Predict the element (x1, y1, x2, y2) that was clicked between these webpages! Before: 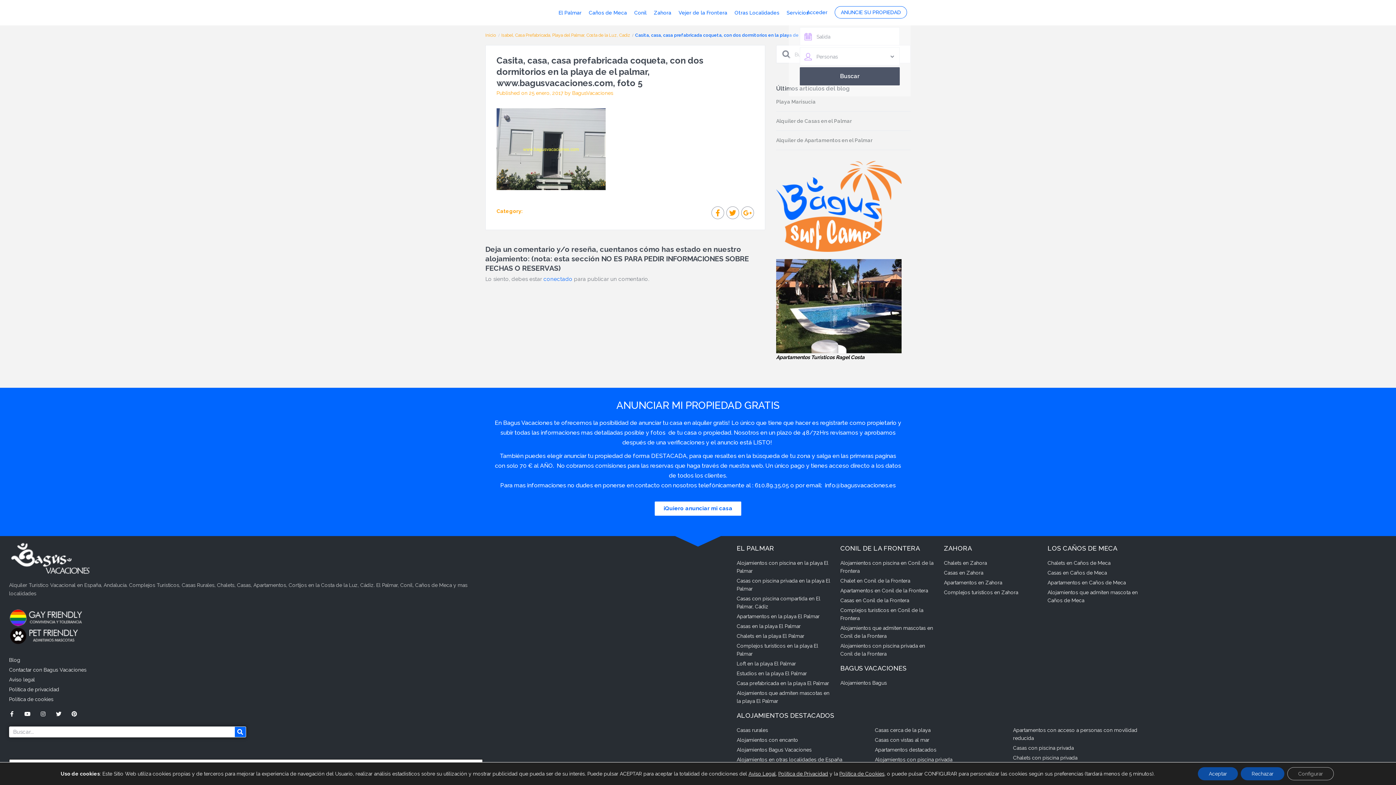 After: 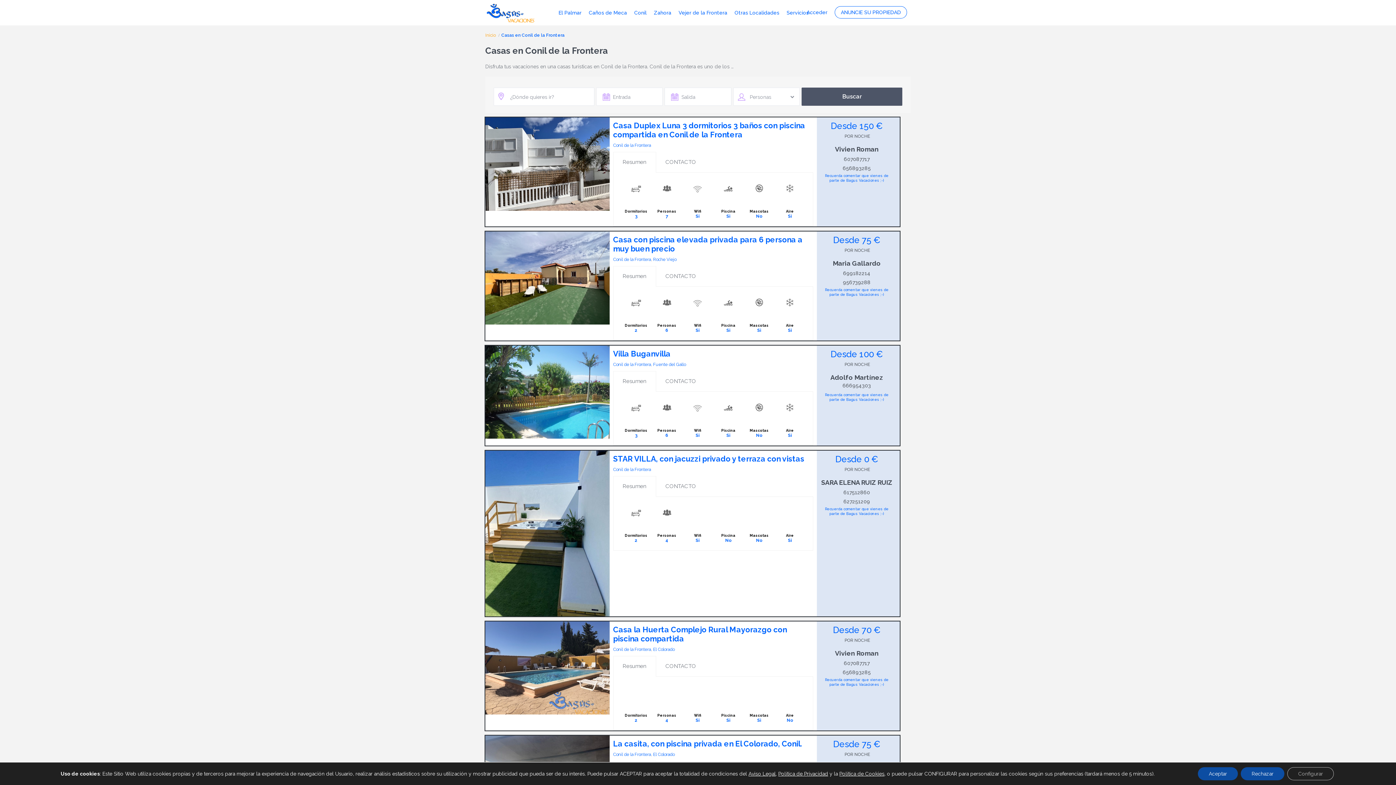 Action: label: Casas en Conil de la Frontera bbox: (840, 596, 936, 604)